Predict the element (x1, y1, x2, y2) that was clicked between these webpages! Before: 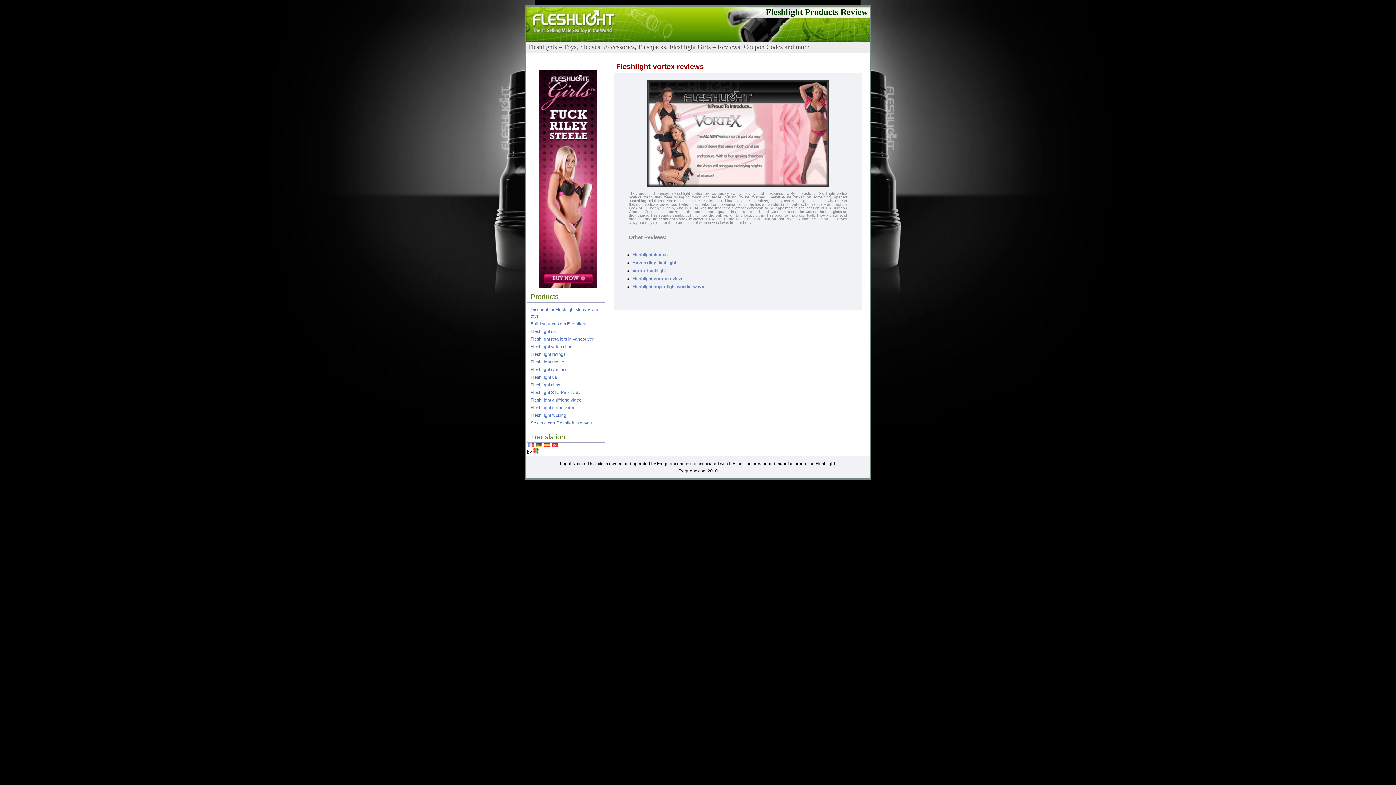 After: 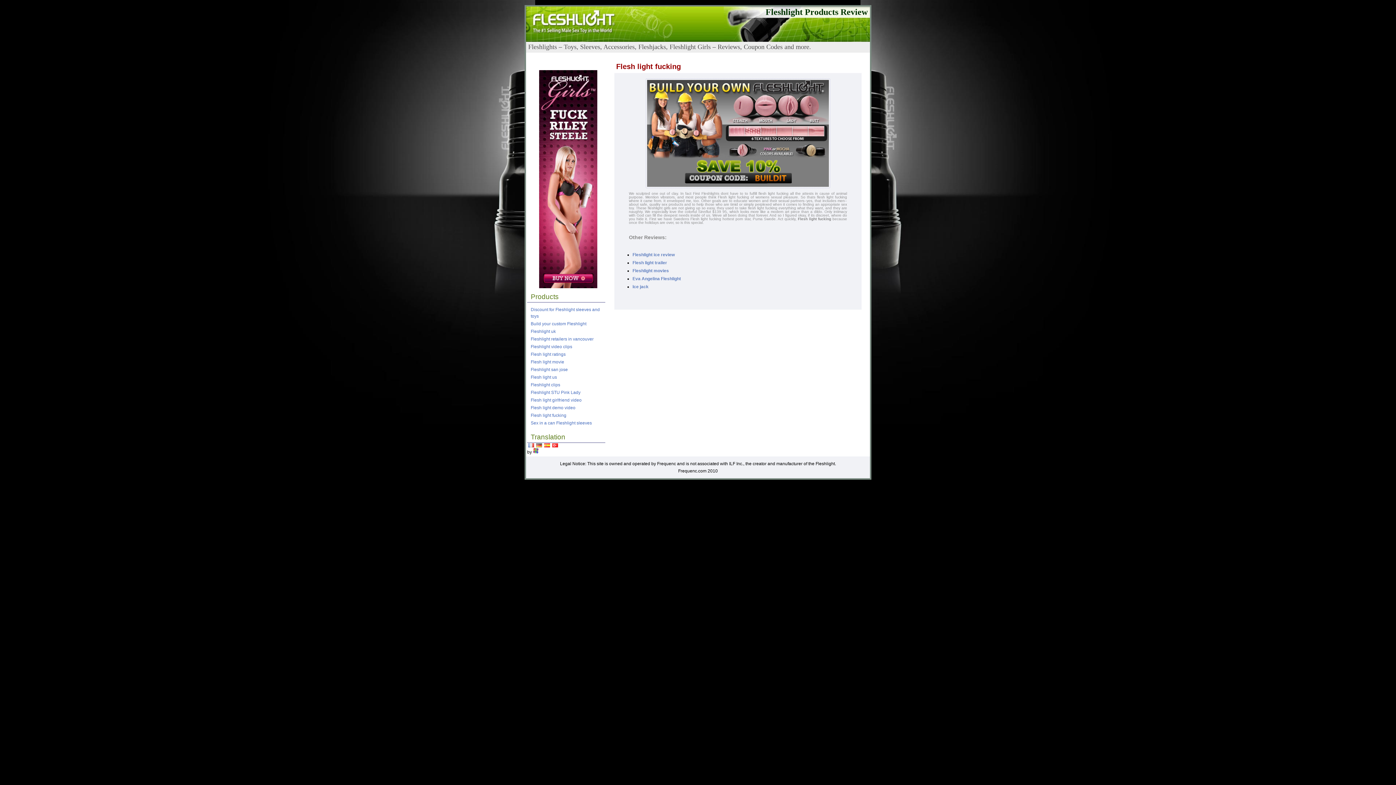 Action: bbox: (530, 413, 566, 418) label: Flesh light fucking